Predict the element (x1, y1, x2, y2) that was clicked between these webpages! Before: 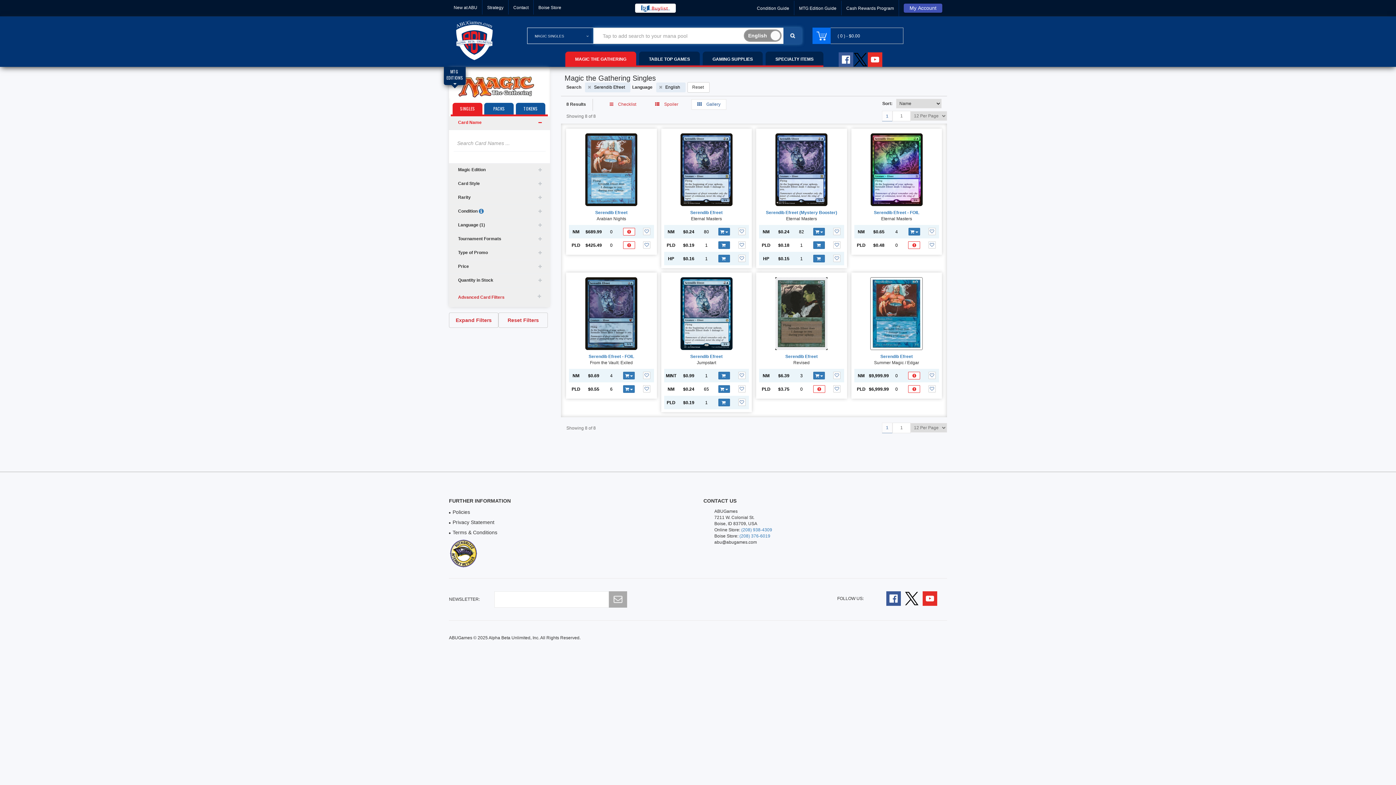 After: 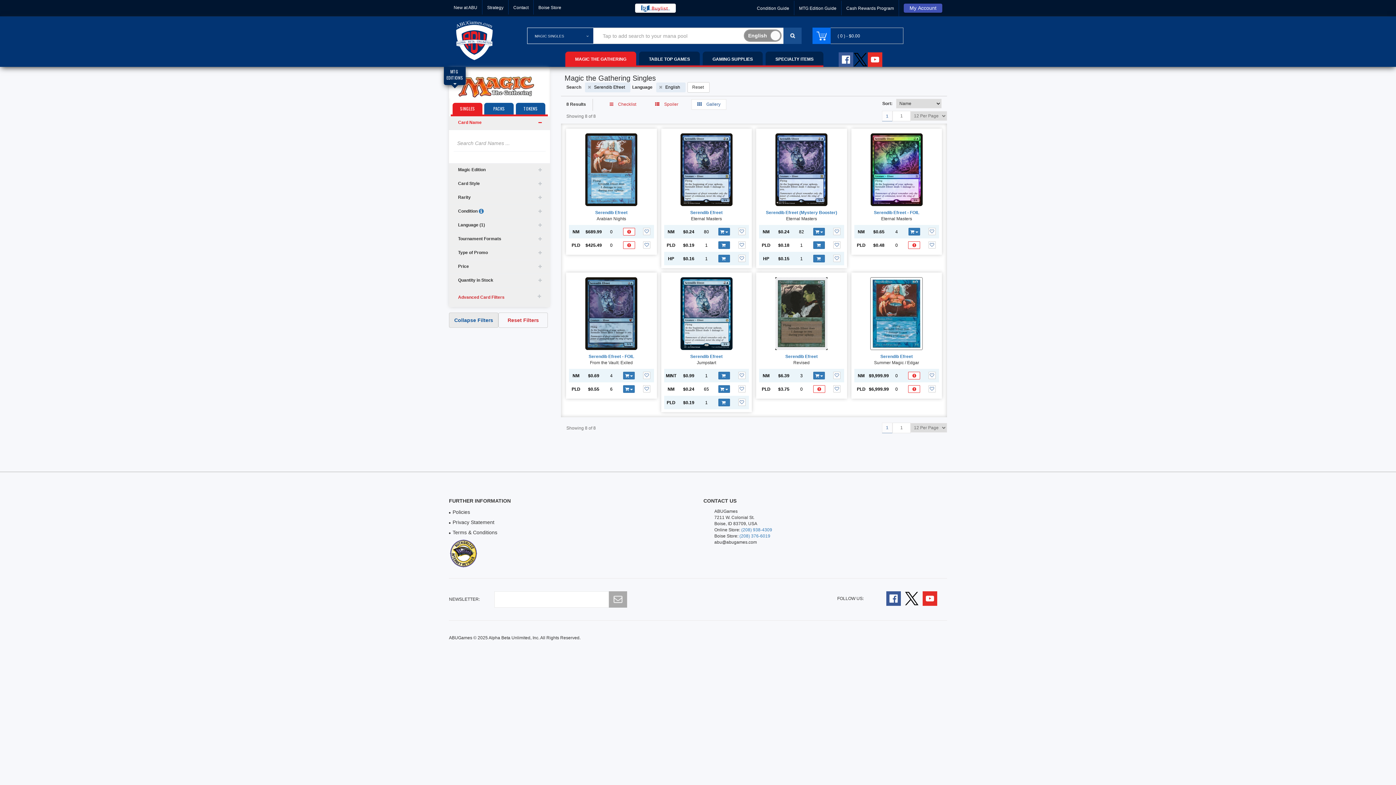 Action: bbox: (449, 312, 498, 328) label: Expand All Filter Options